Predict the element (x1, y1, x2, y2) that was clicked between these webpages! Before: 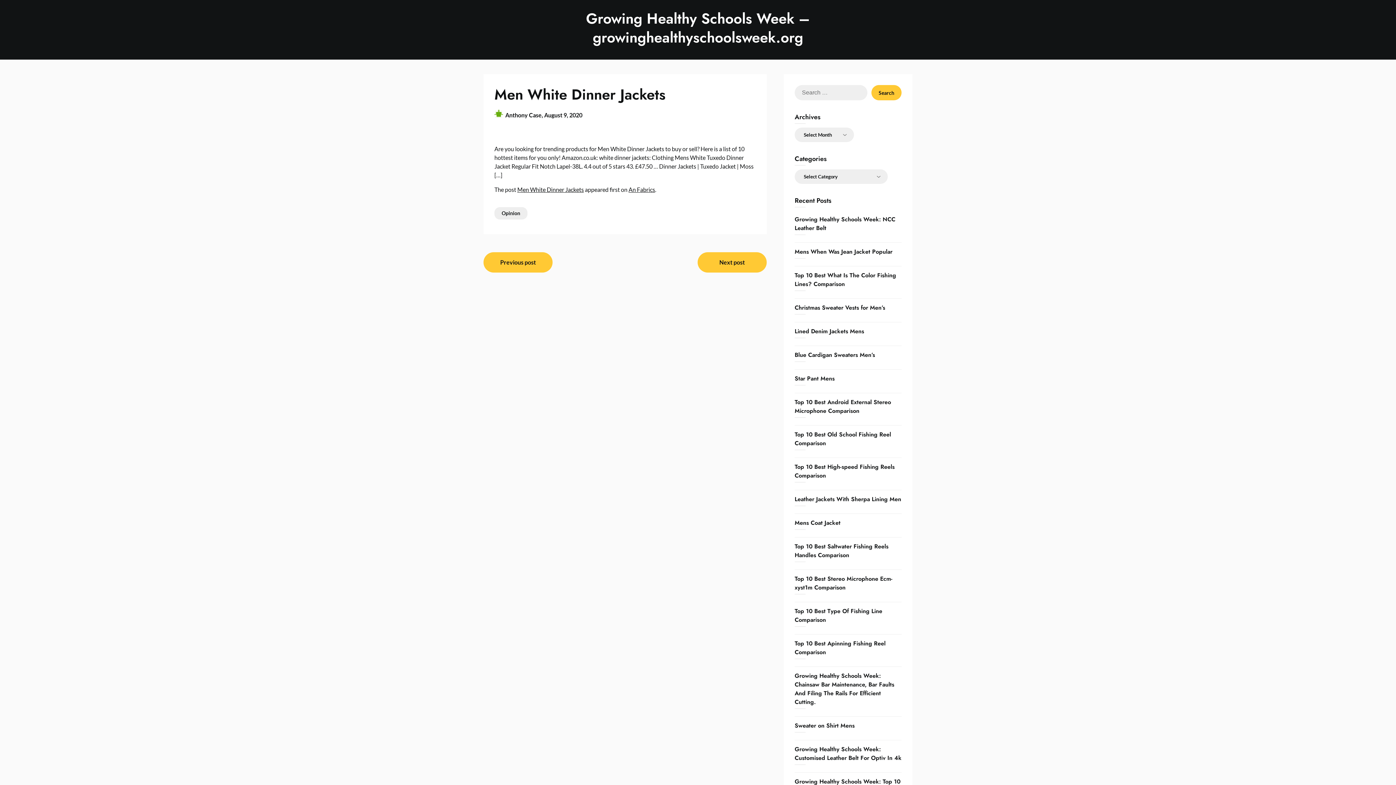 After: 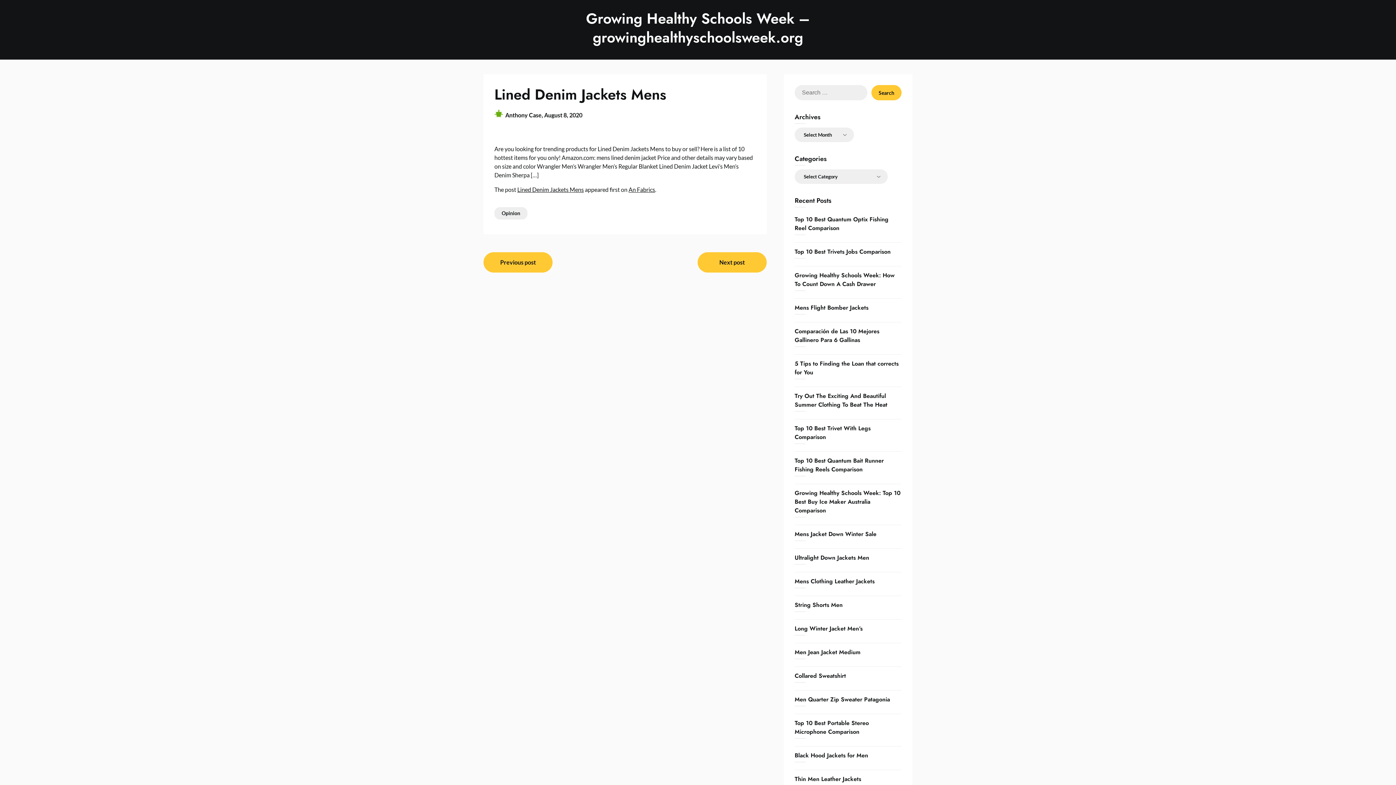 Action: bbox: (794, 327, 864, 335) label: Lined Denim Jackets Mens